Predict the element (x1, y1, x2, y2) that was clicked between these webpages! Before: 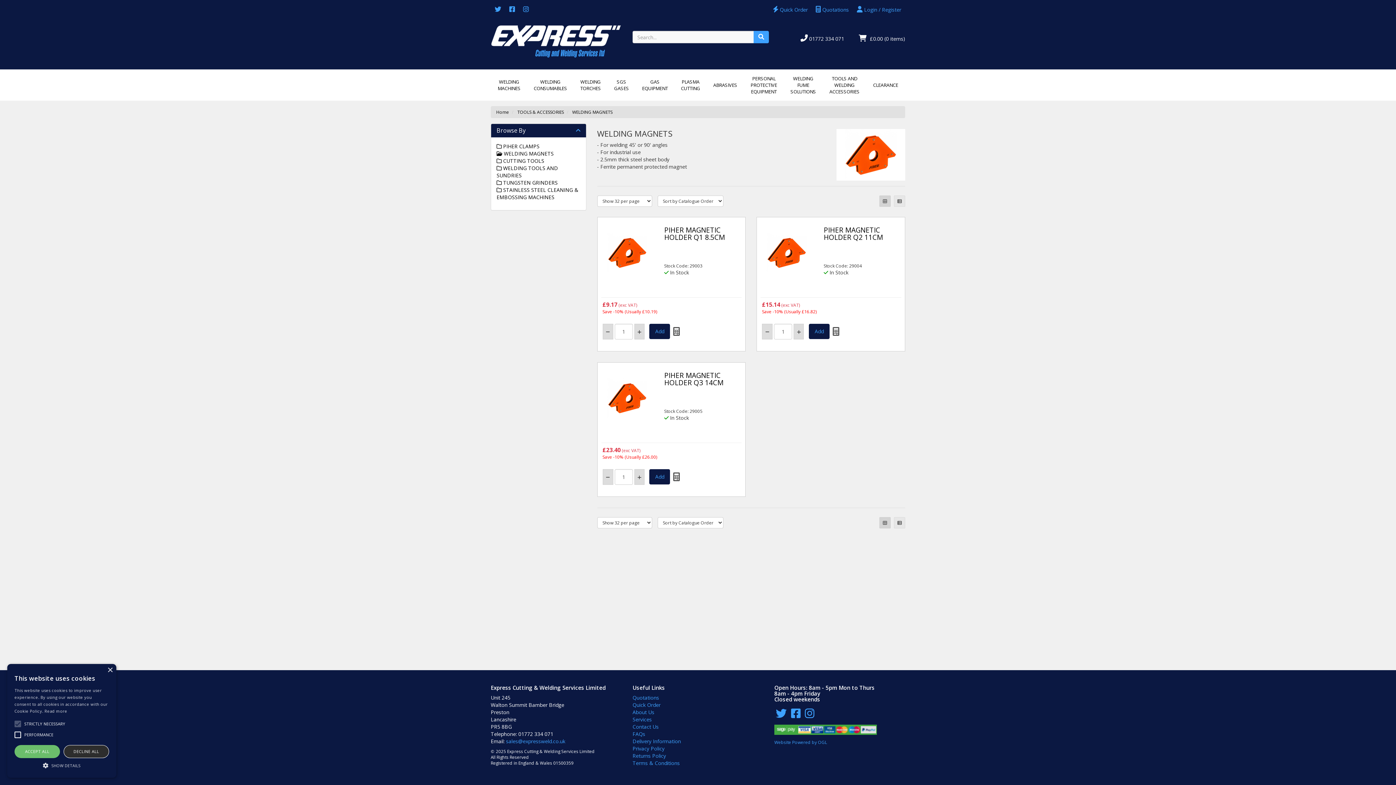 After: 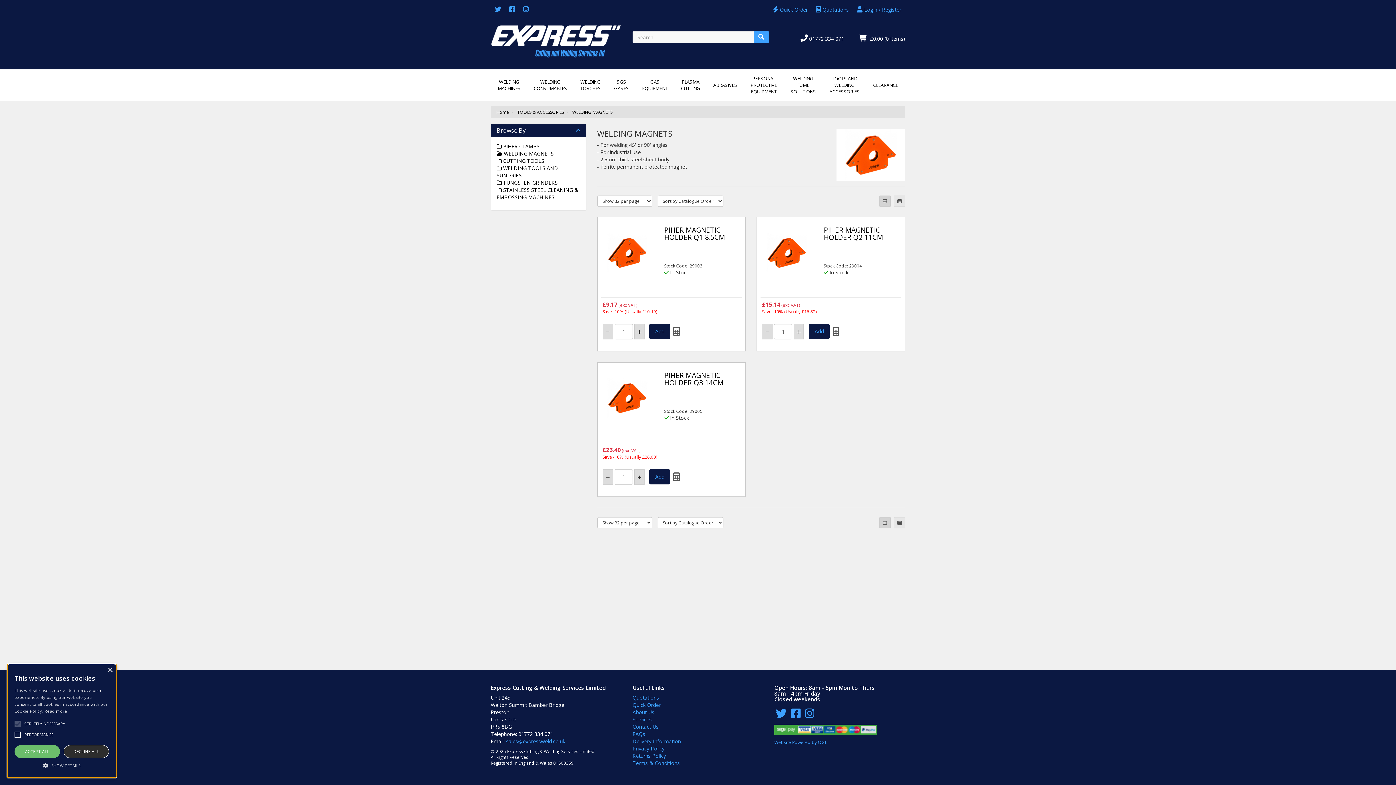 Action: bbox: (519, 2, 533, 16)